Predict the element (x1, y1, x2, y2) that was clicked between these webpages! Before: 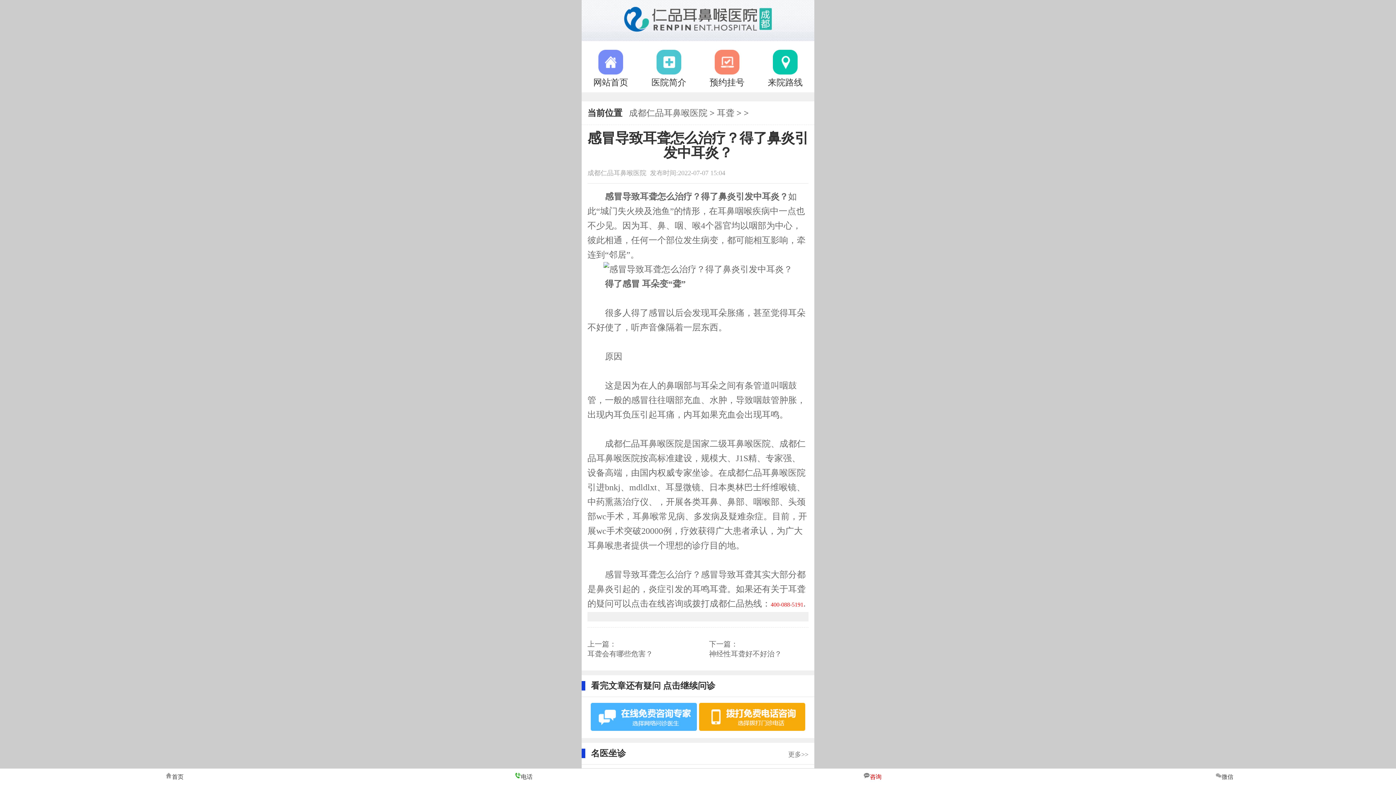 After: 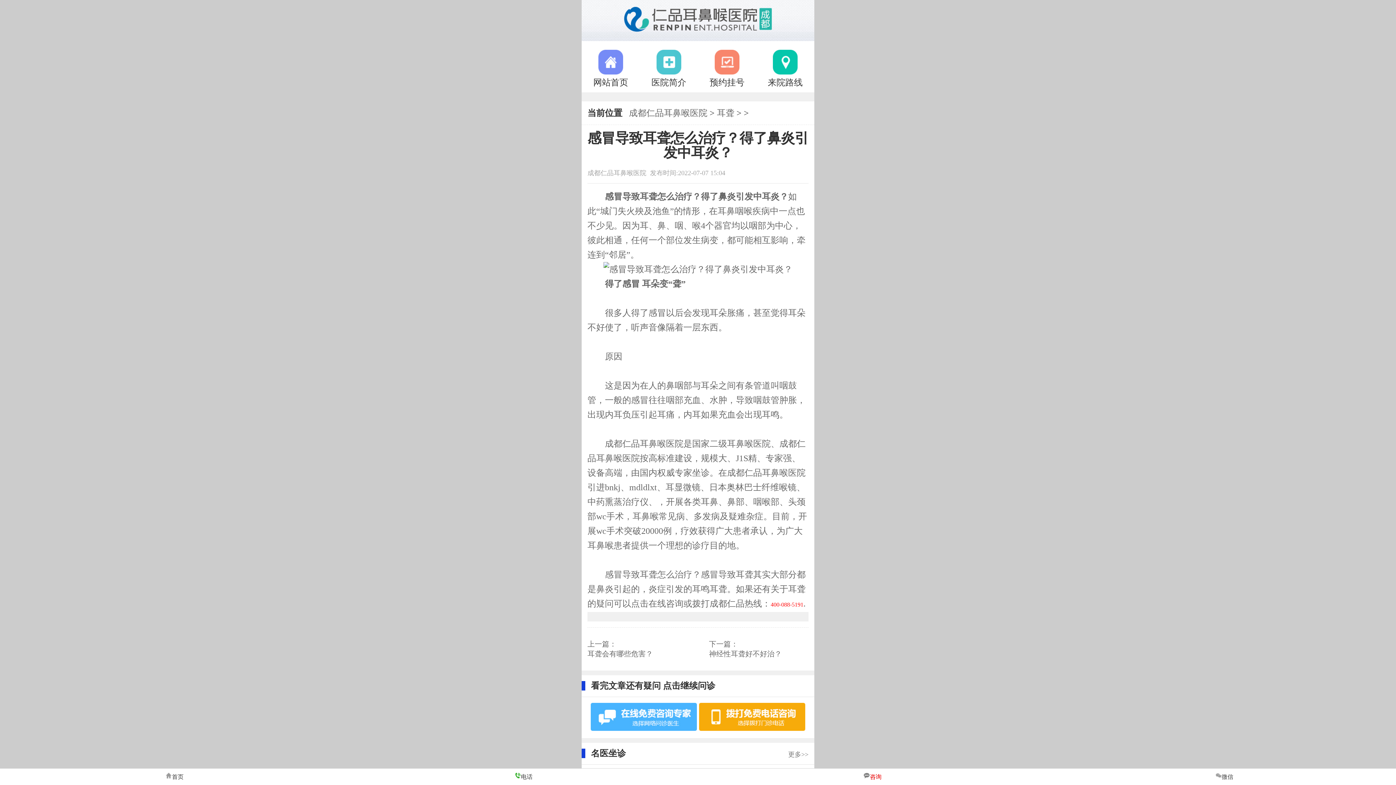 Action: label: 咨询 bbox: (698, 769, 1047, 785)